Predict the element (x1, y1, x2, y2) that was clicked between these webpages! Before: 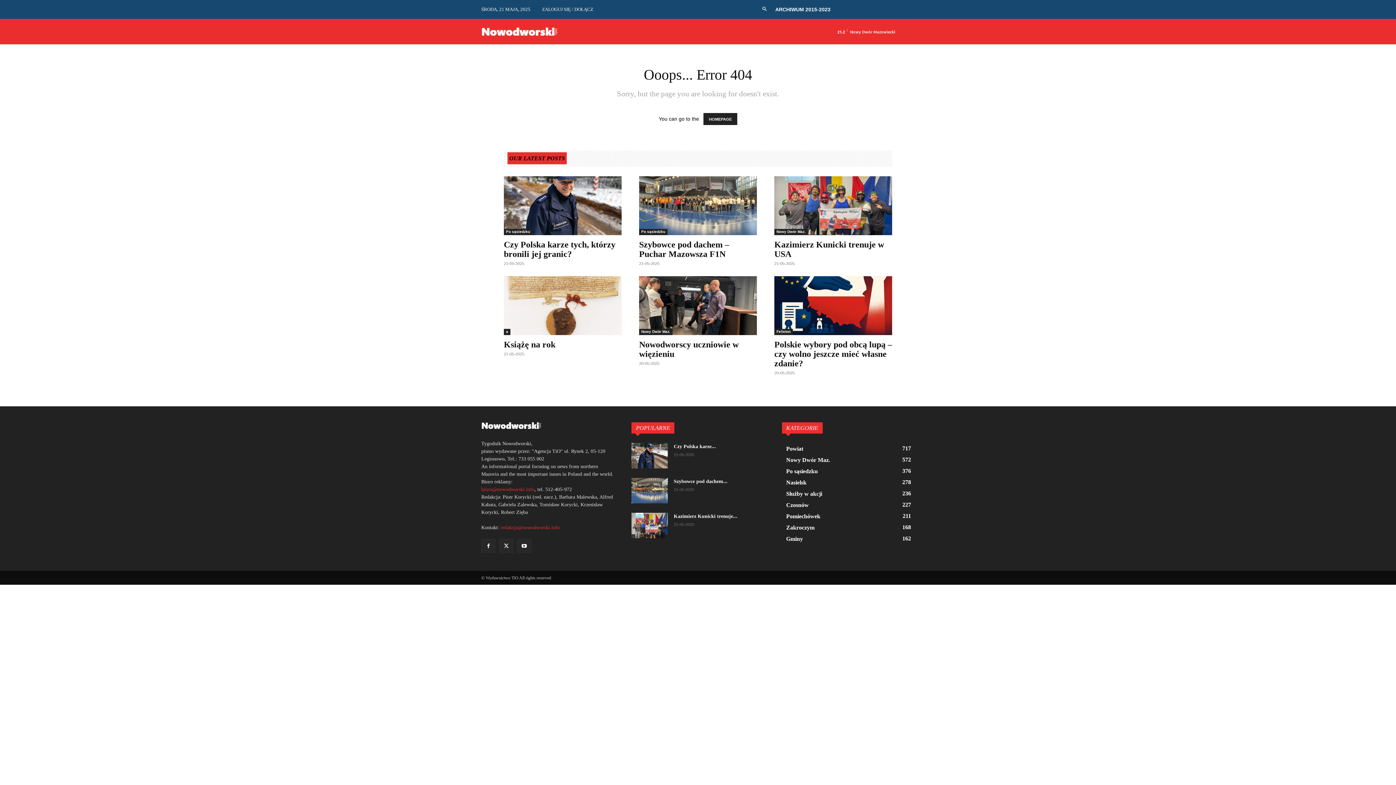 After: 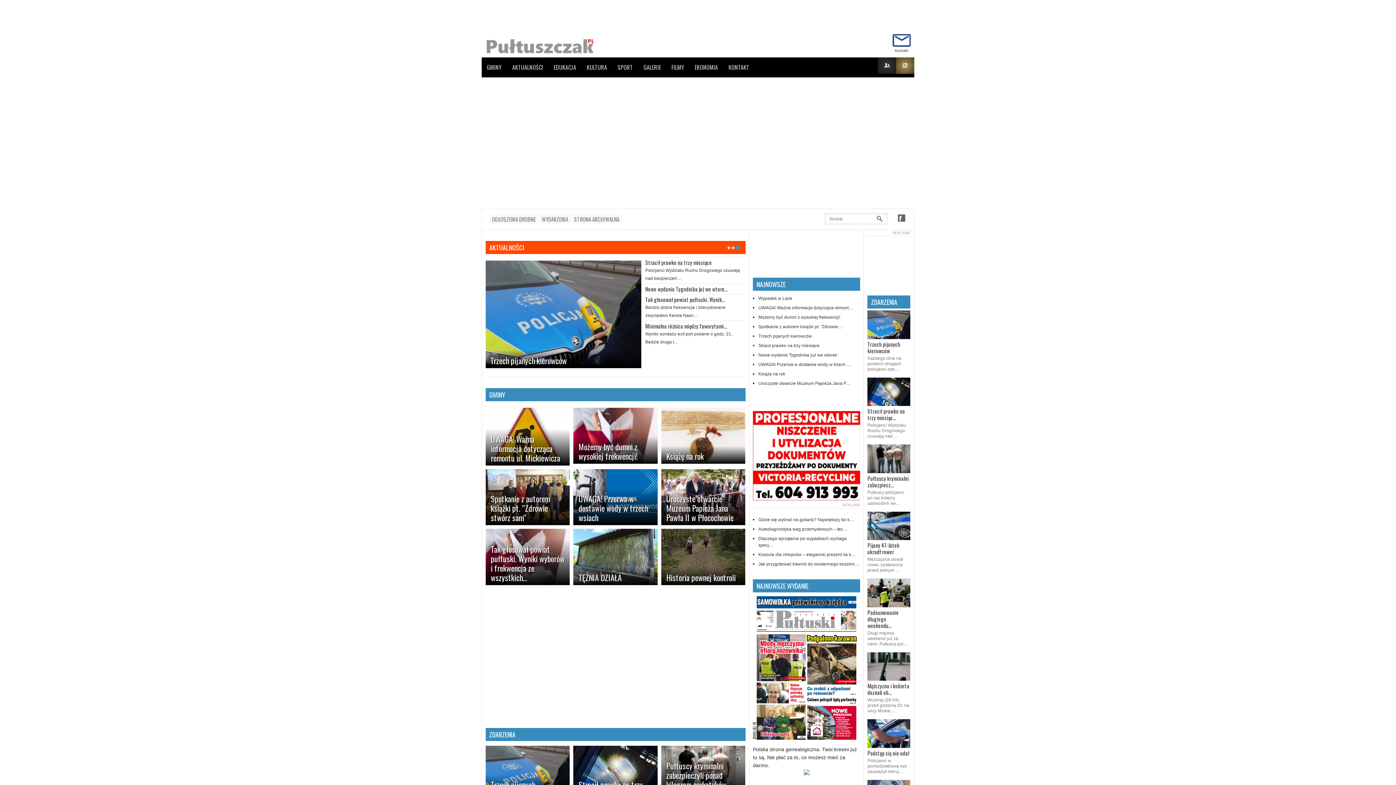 Action: label: PUŁTUSZCZAK bbox: (584, 18, 629, 44)